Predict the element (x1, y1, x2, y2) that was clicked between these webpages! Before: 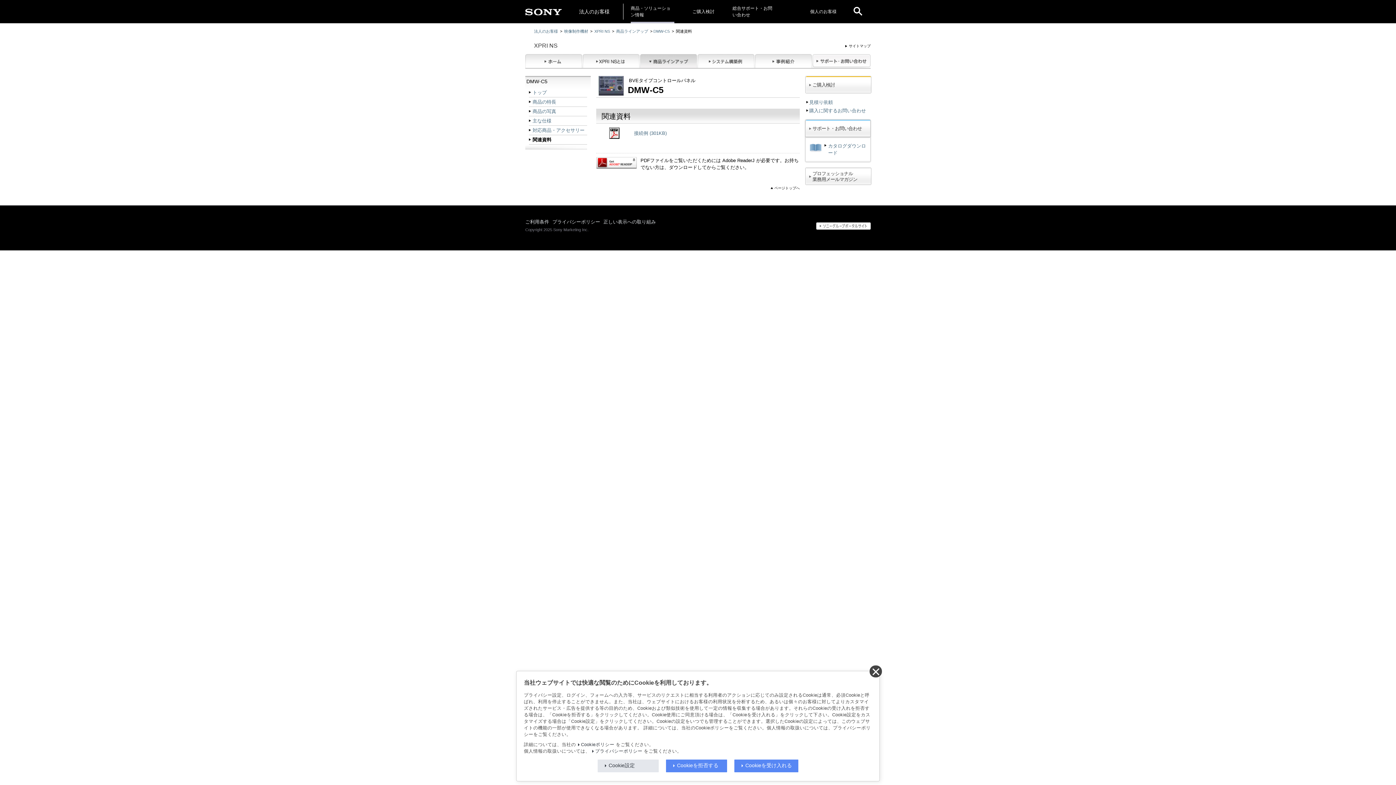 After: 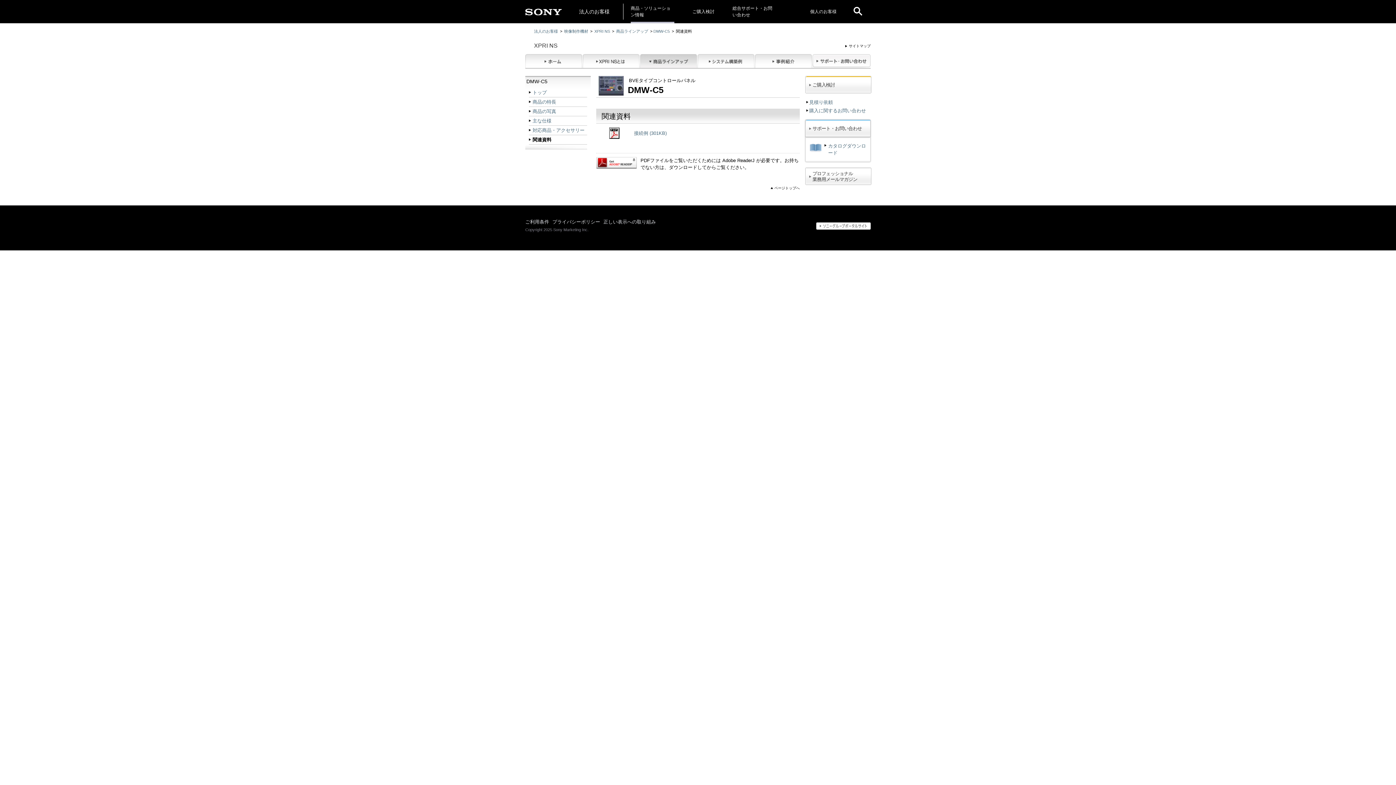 Action: bbox: (666, 760, 727, 772) label: Cookieを拒否する